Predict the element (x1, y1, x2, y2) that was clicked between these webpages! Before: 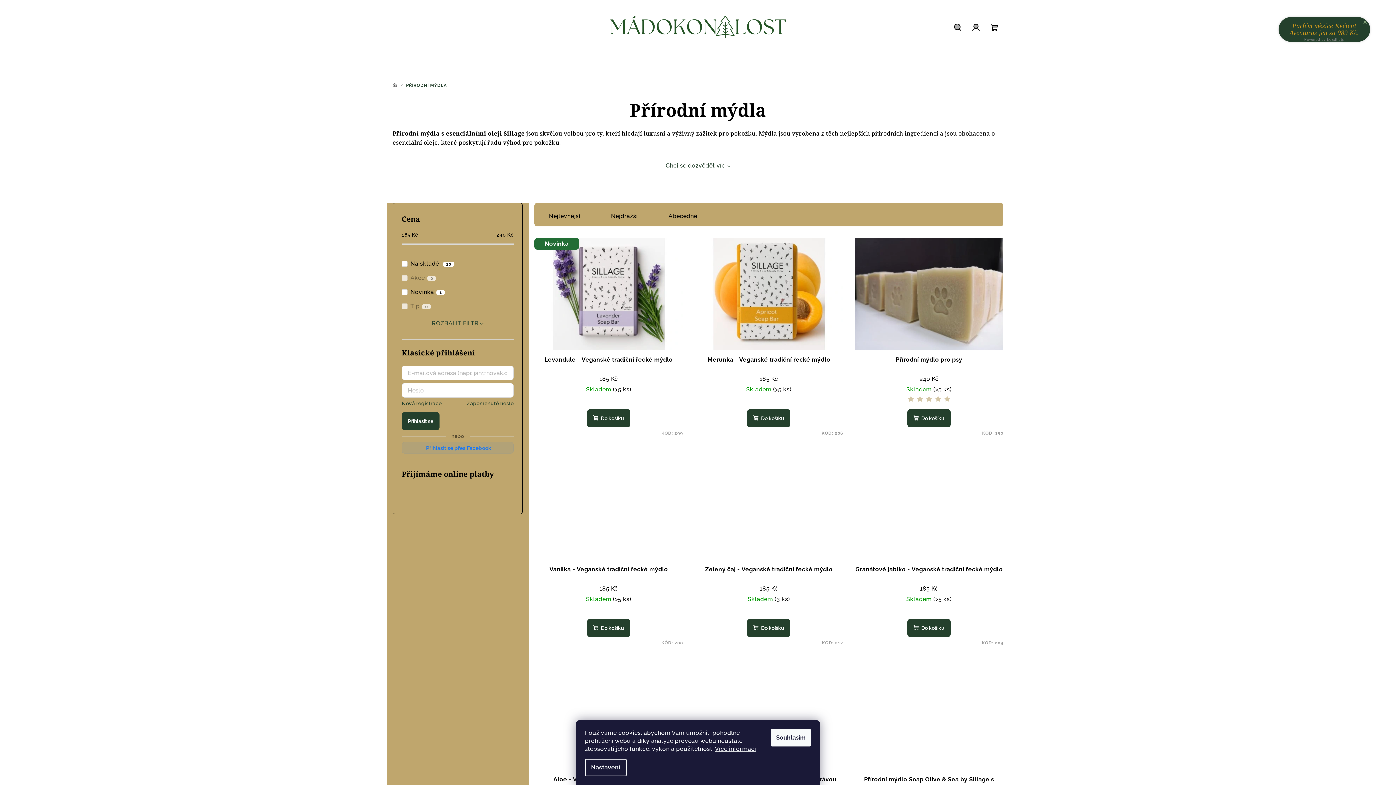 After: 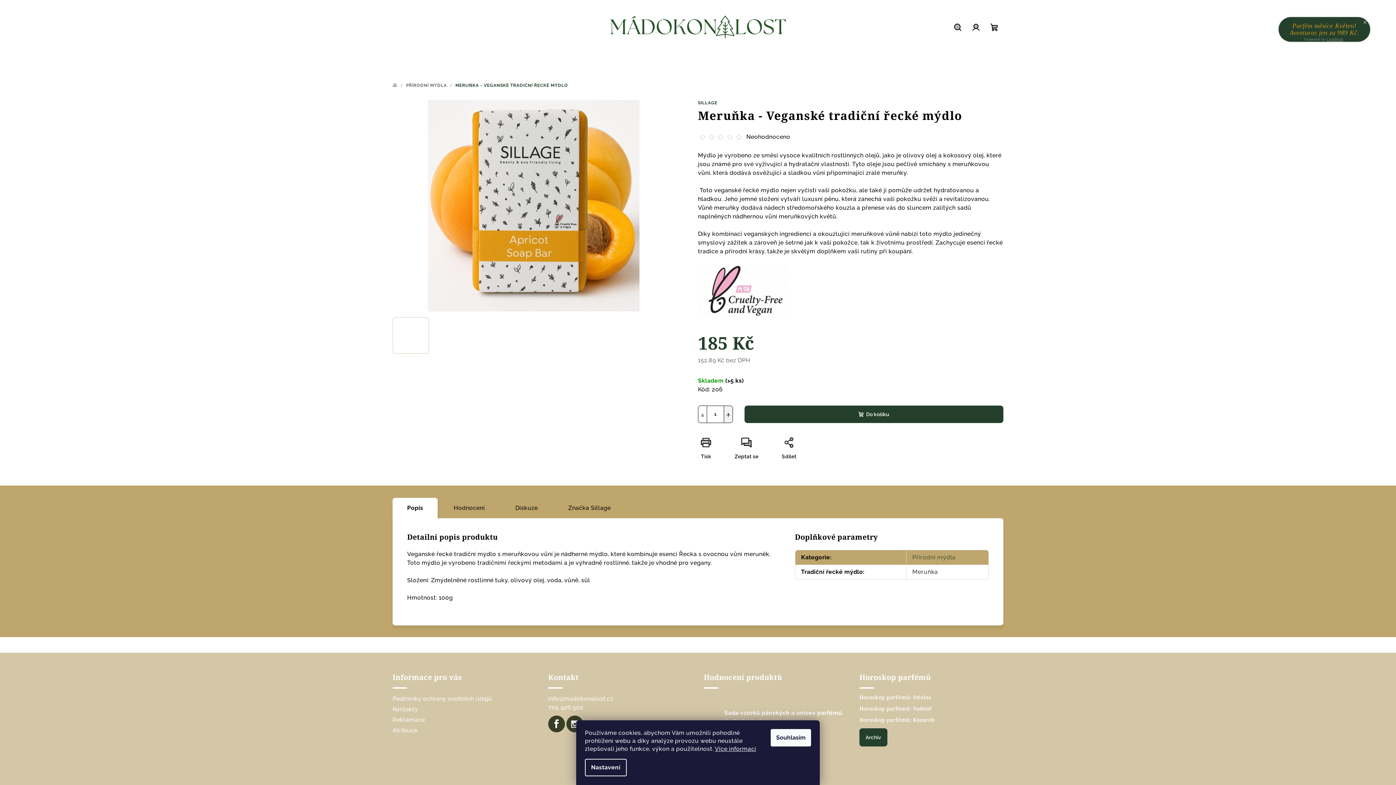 Action: bbox: (694, 355, 843, 373) label: Meruňka - Veganské tradiční řecké mýdlo